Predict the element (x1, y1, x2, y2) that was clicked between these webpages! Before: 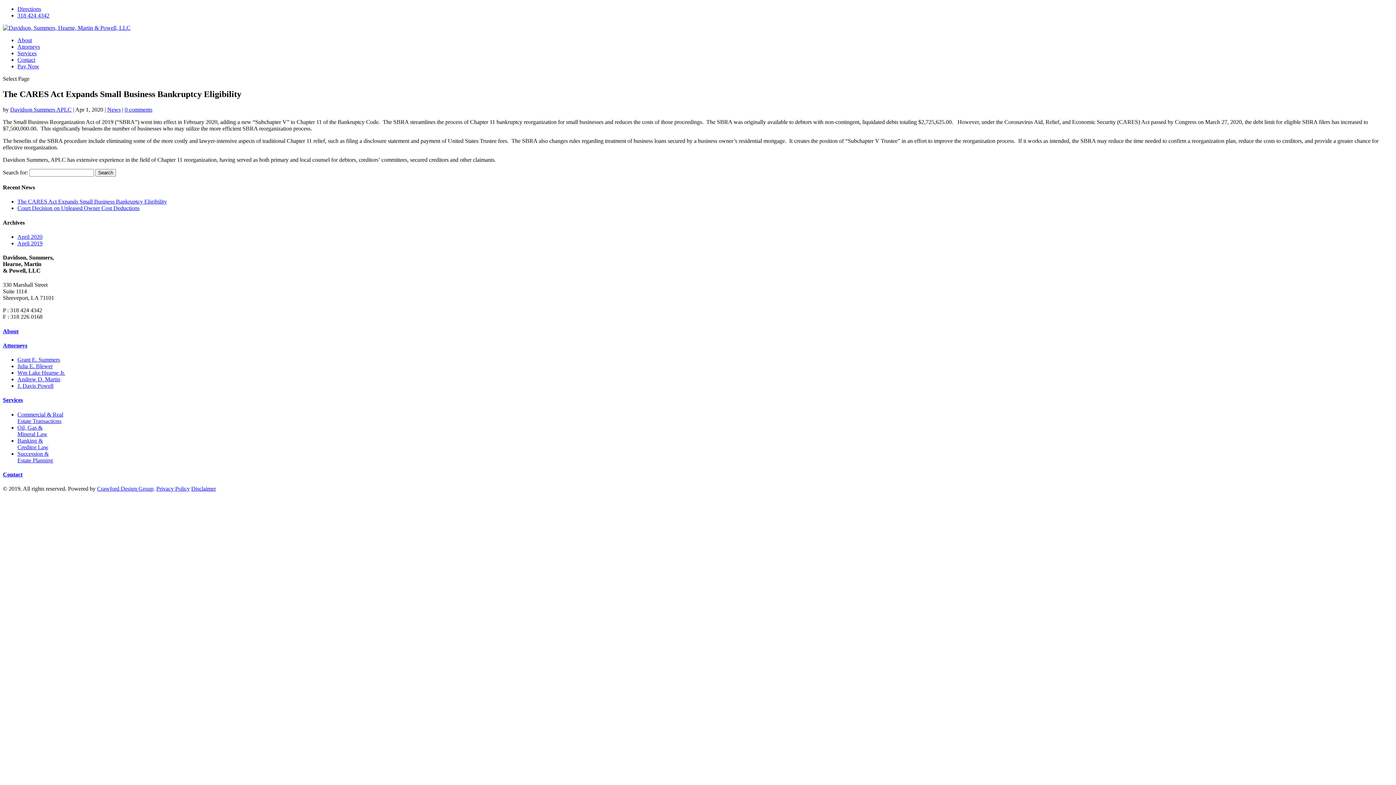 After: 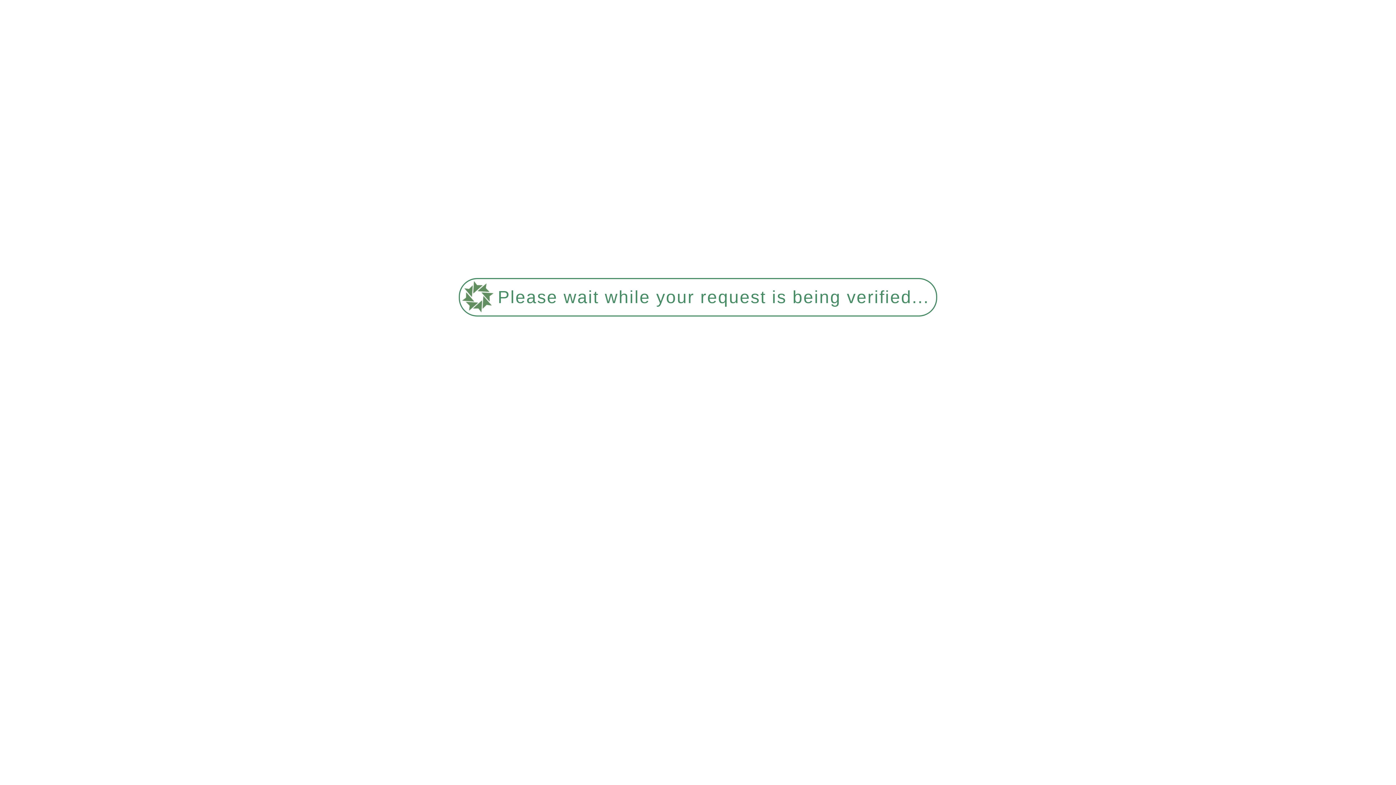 Action: label: Services bbox: (2, 397, 22, 403)